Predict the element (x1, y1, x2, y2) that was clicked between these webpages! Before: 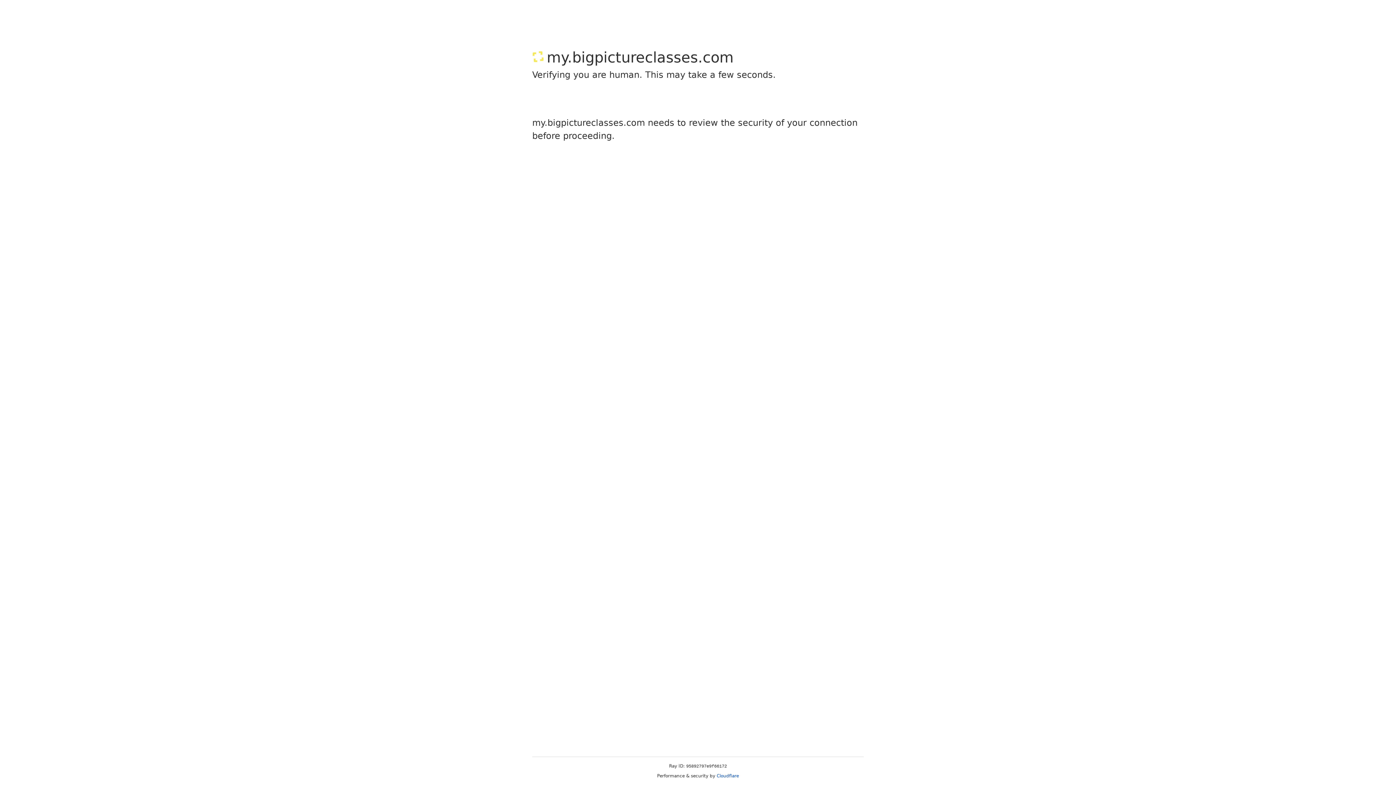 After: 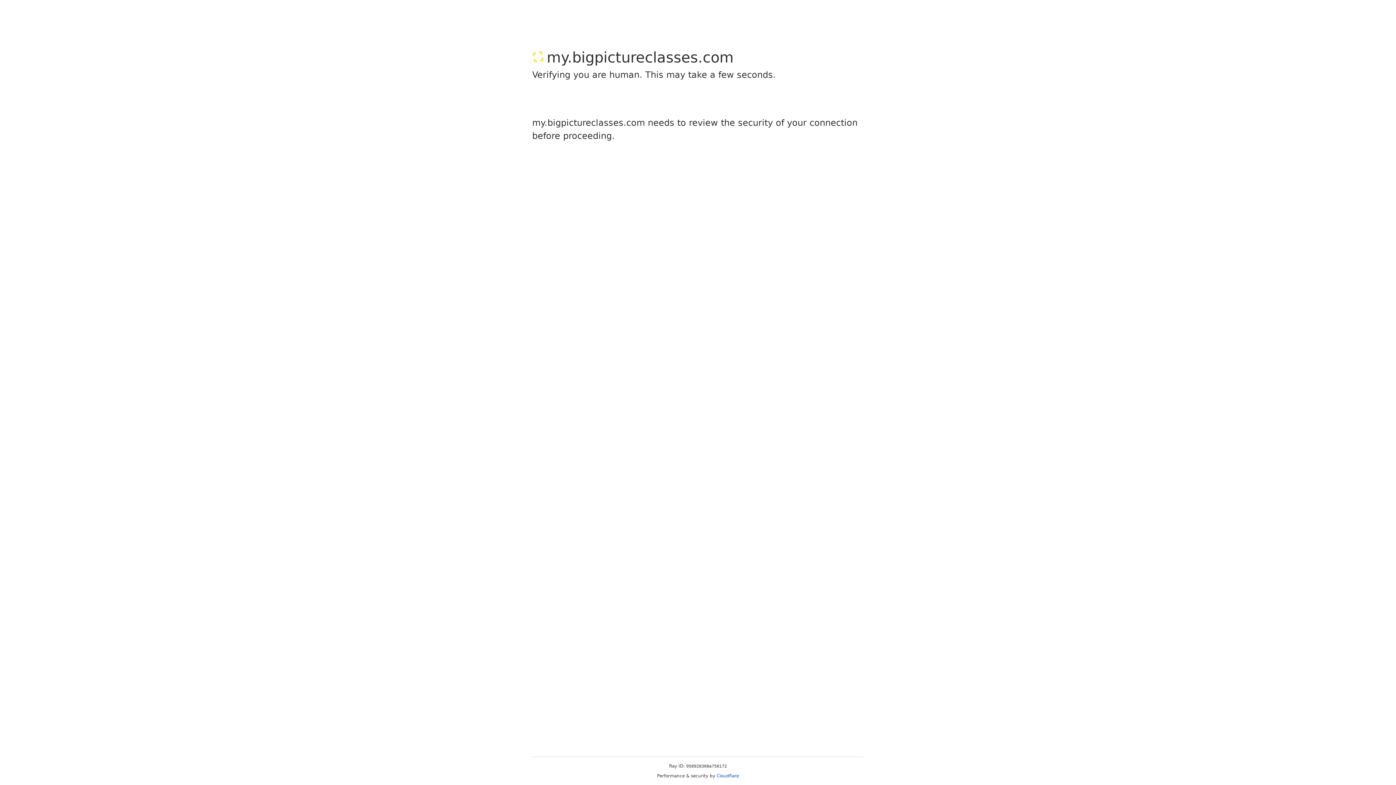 Action: bbox: (716, 773, 739, 778) label: Cloudflare